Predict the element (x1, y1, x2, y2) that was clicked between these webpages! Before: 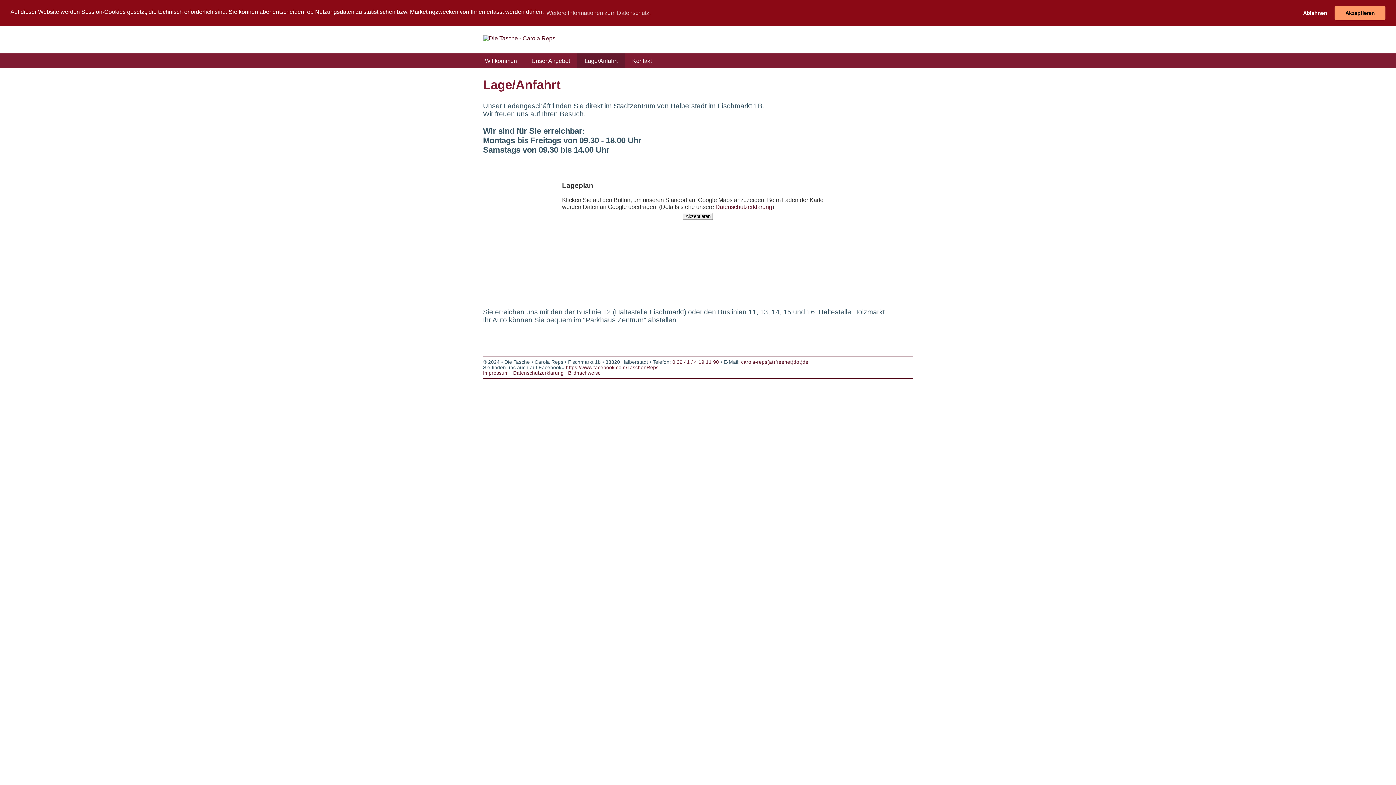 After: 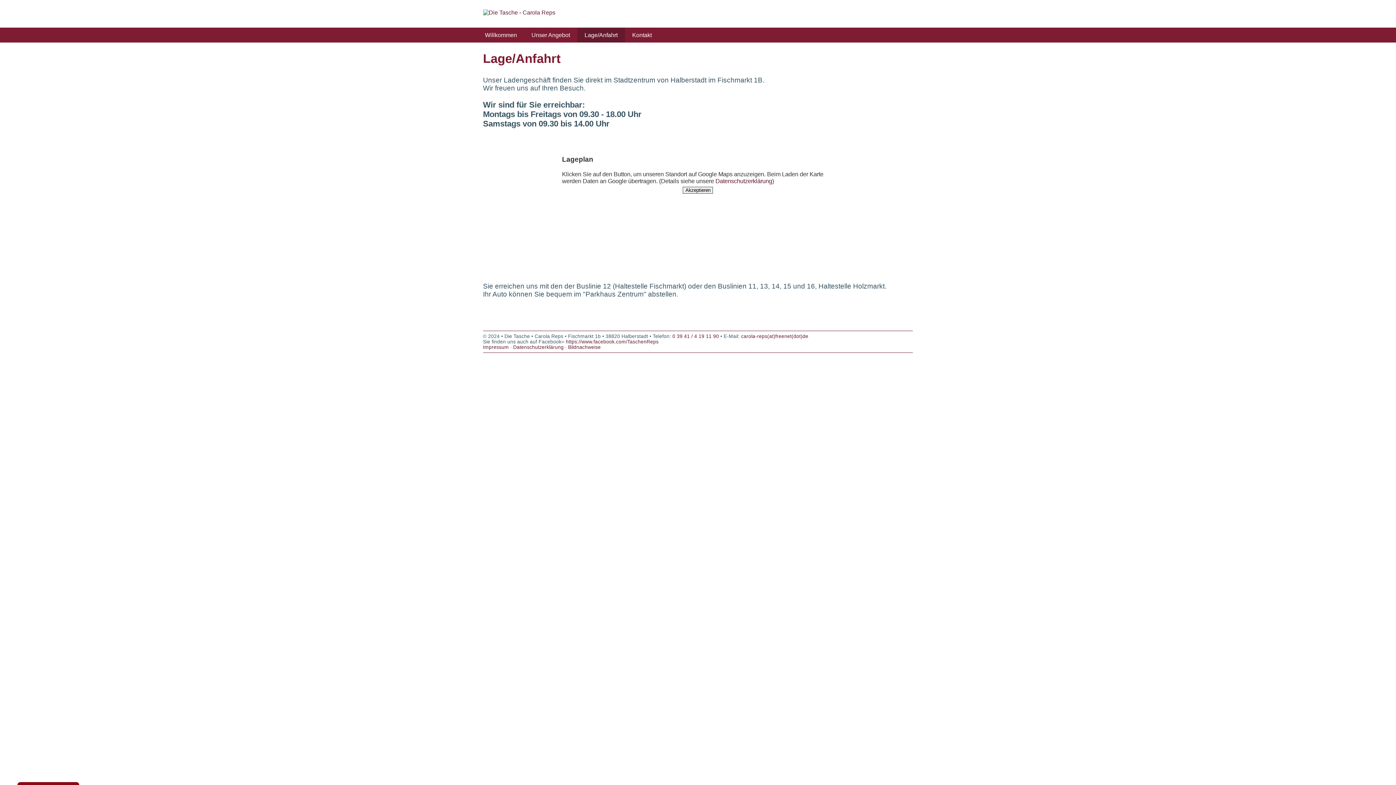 Action: label: allow cookies bbox: (1334, 5, 1385, 20)